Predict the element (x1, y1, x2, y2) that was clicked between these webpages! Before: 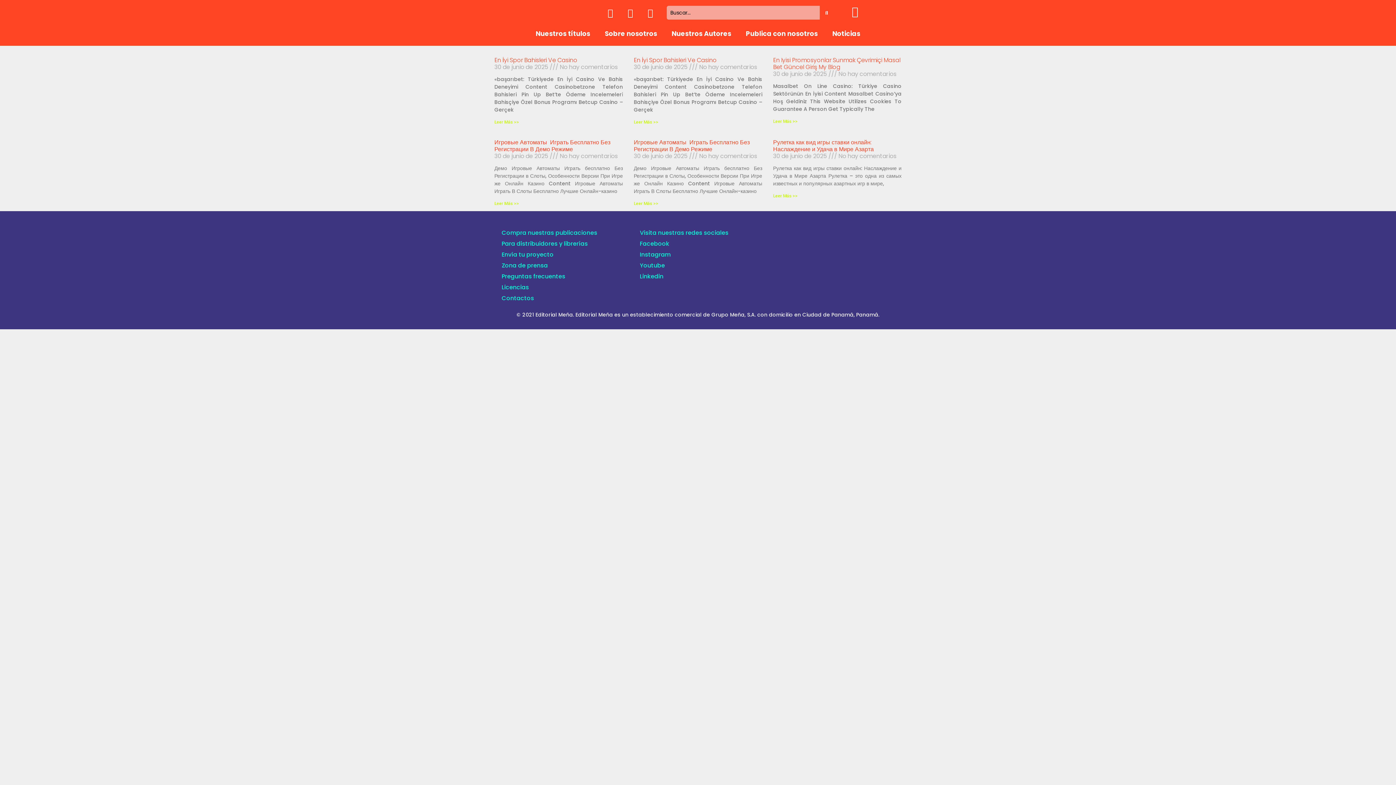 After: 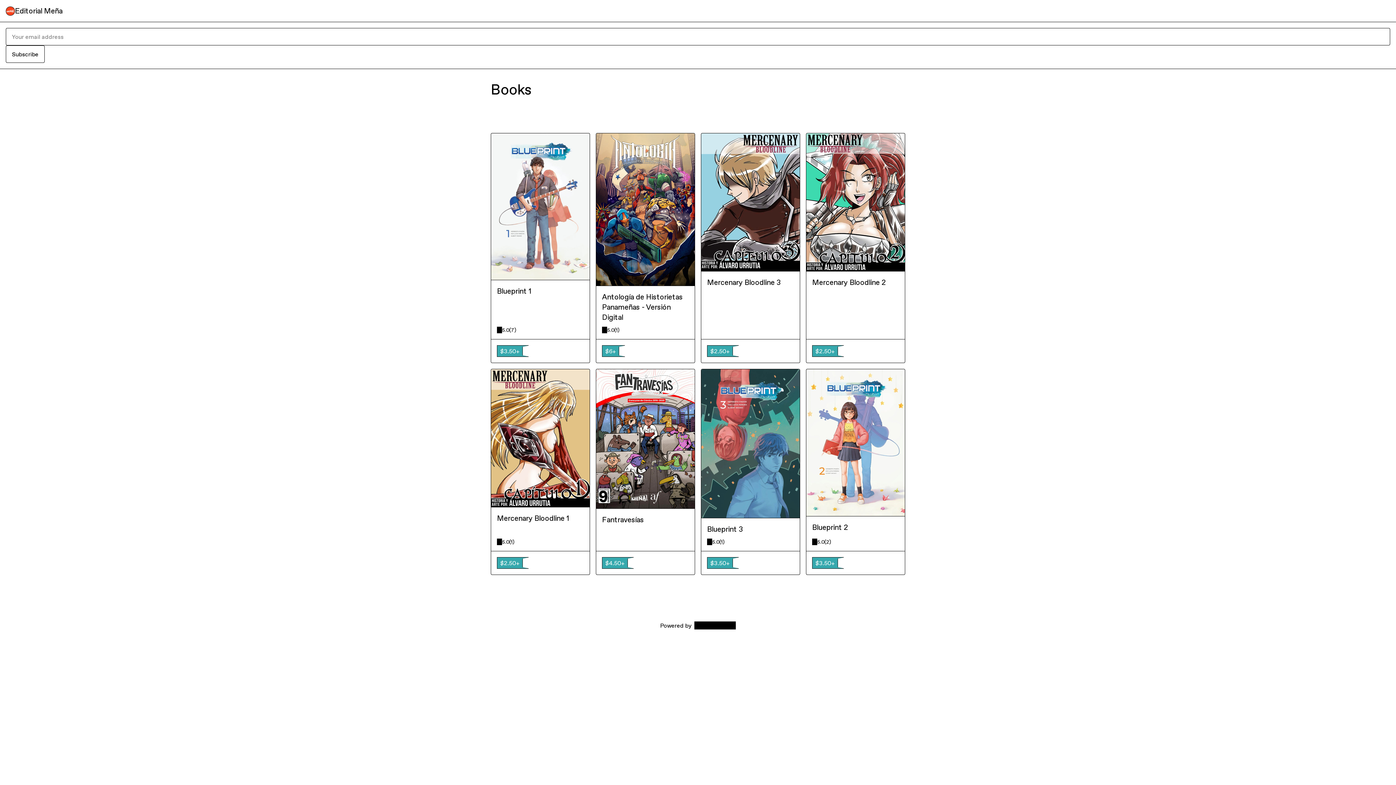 Action: bbox: (820, 5, 834, 19)